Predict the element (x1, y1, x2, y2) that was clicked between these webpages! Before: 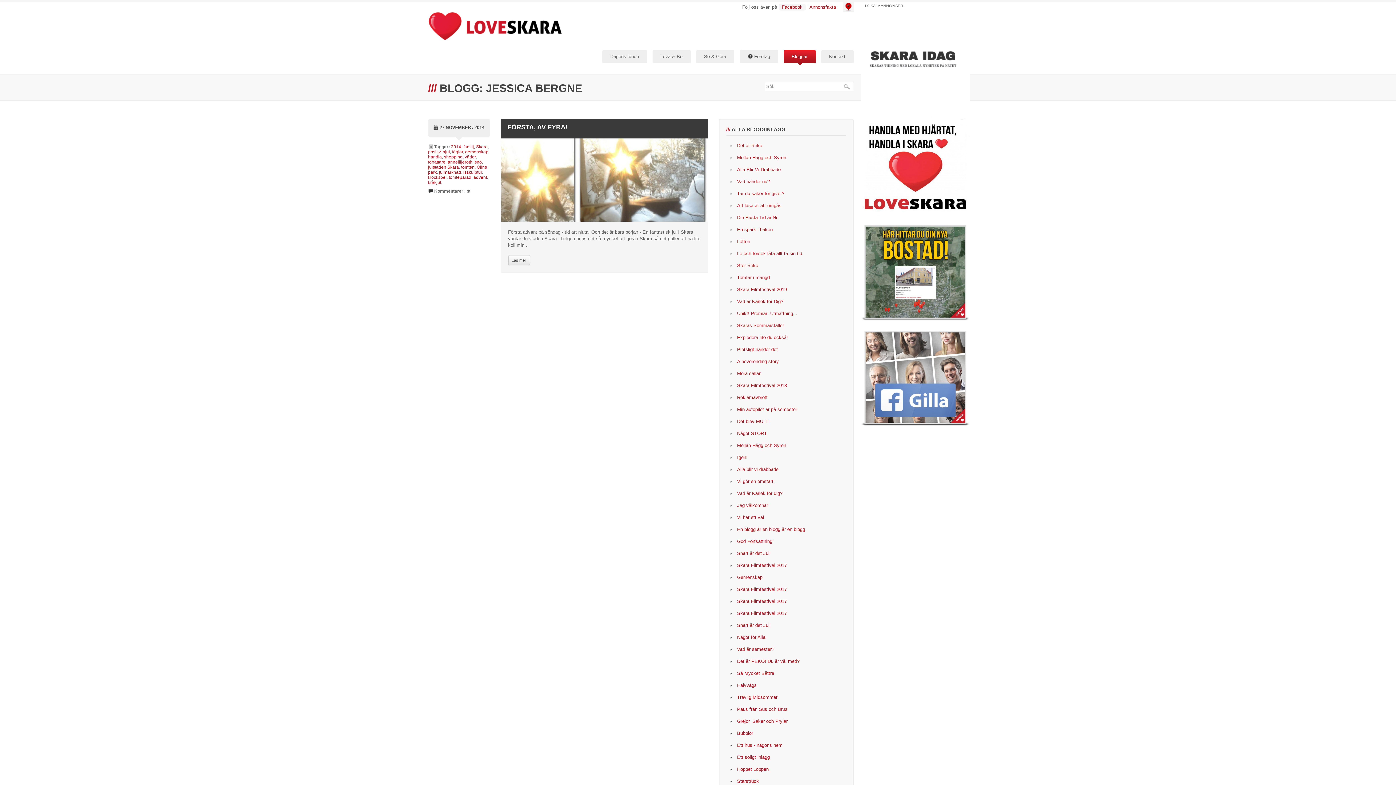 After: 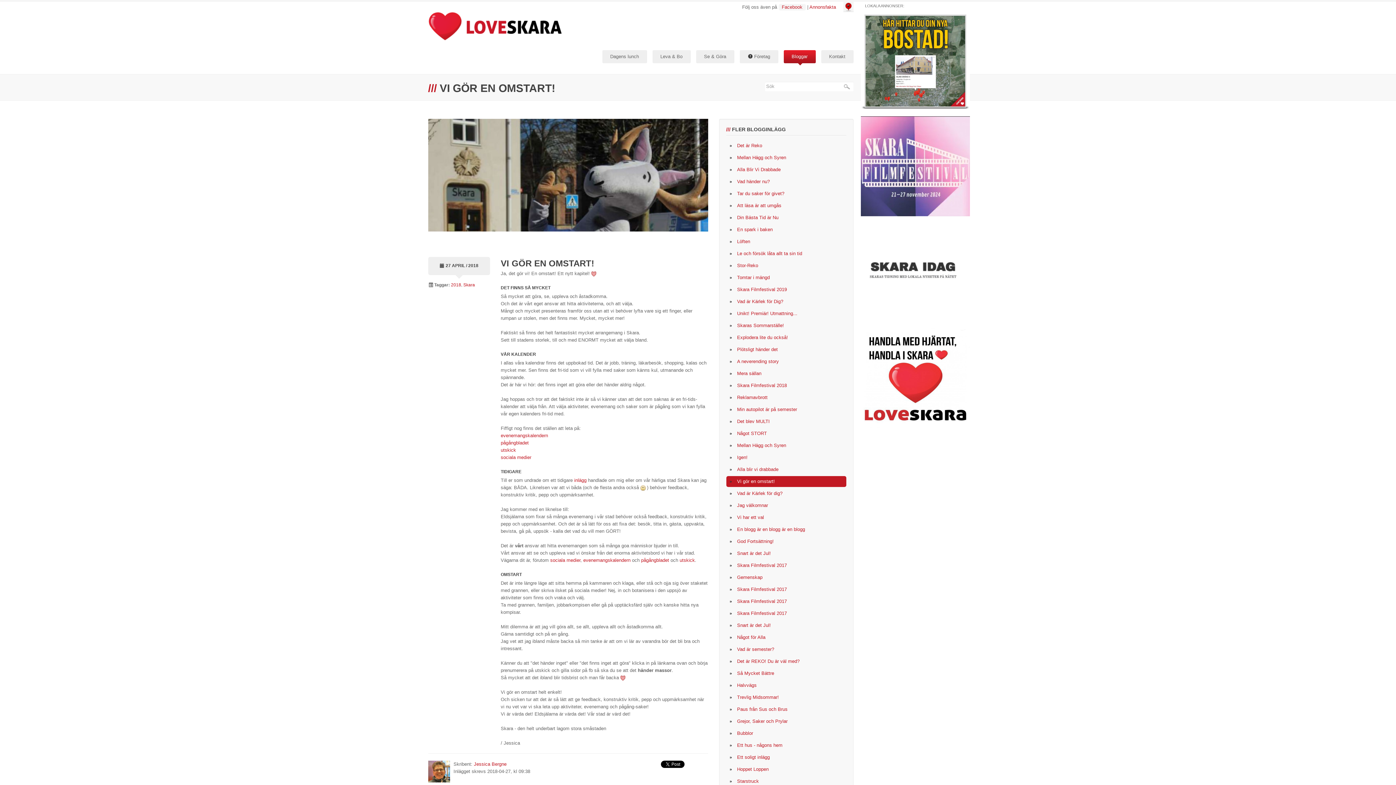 Action: bbox: (726, 476, 846, 487) label: Vi gör en omstart!